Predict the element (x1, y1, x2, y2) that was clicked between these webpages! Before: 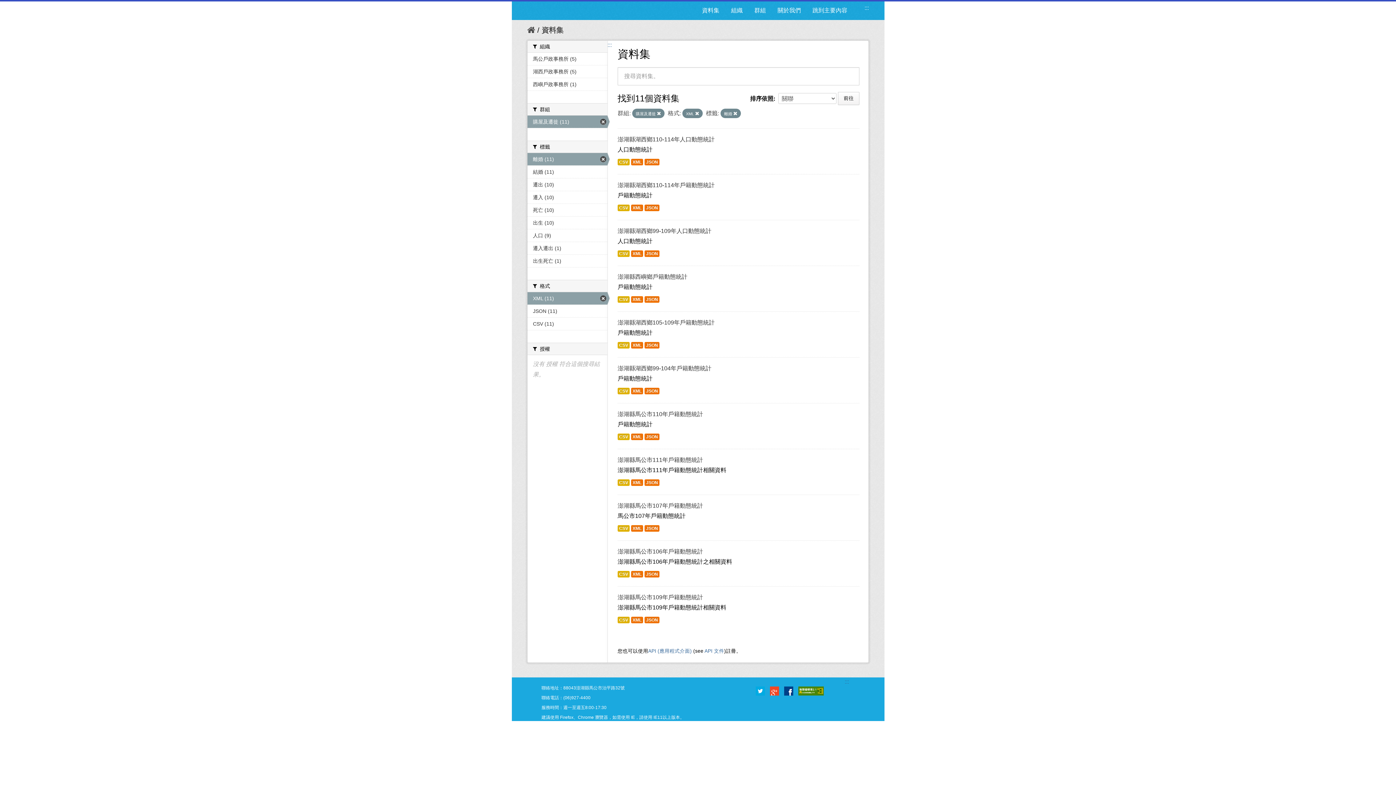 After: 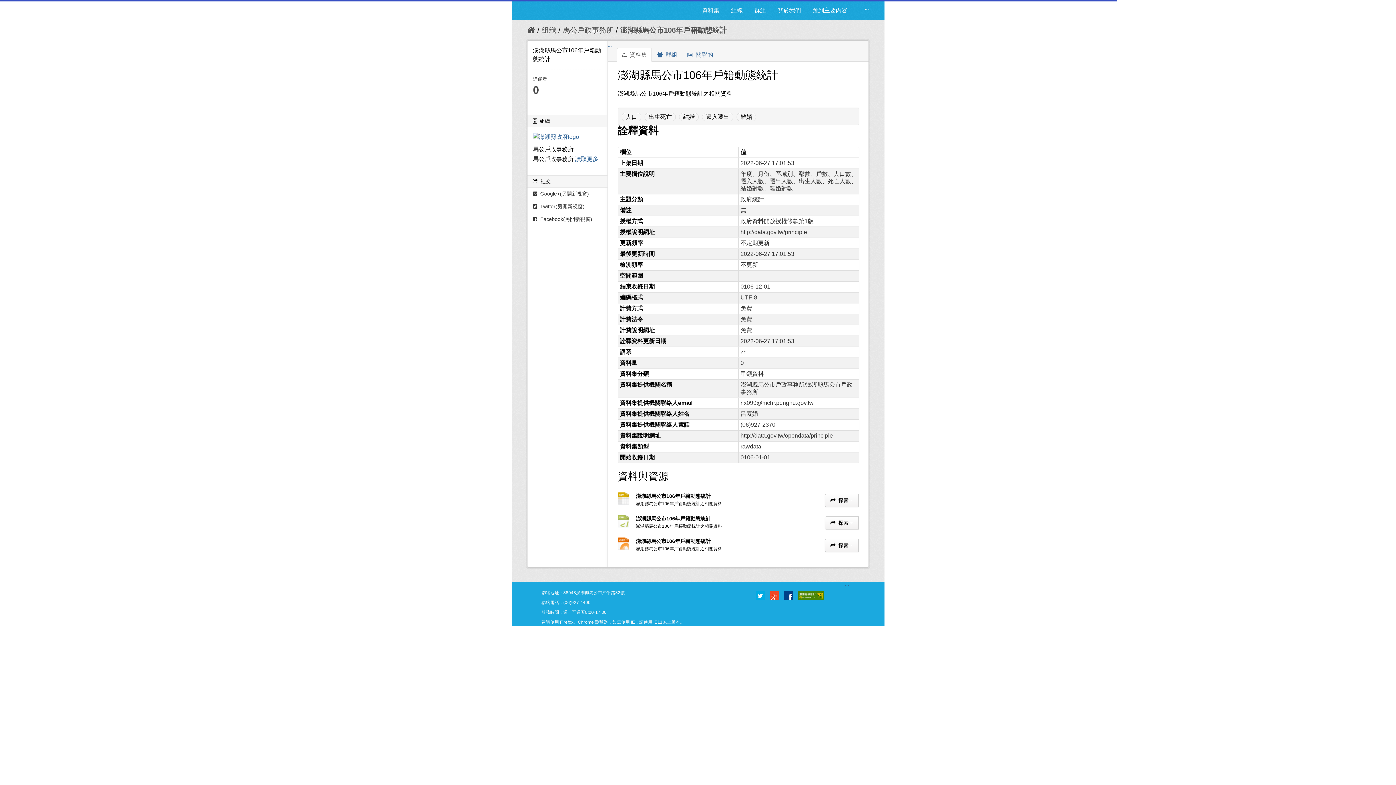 Action: bbox: (631, 571, 643, 577) label: XML